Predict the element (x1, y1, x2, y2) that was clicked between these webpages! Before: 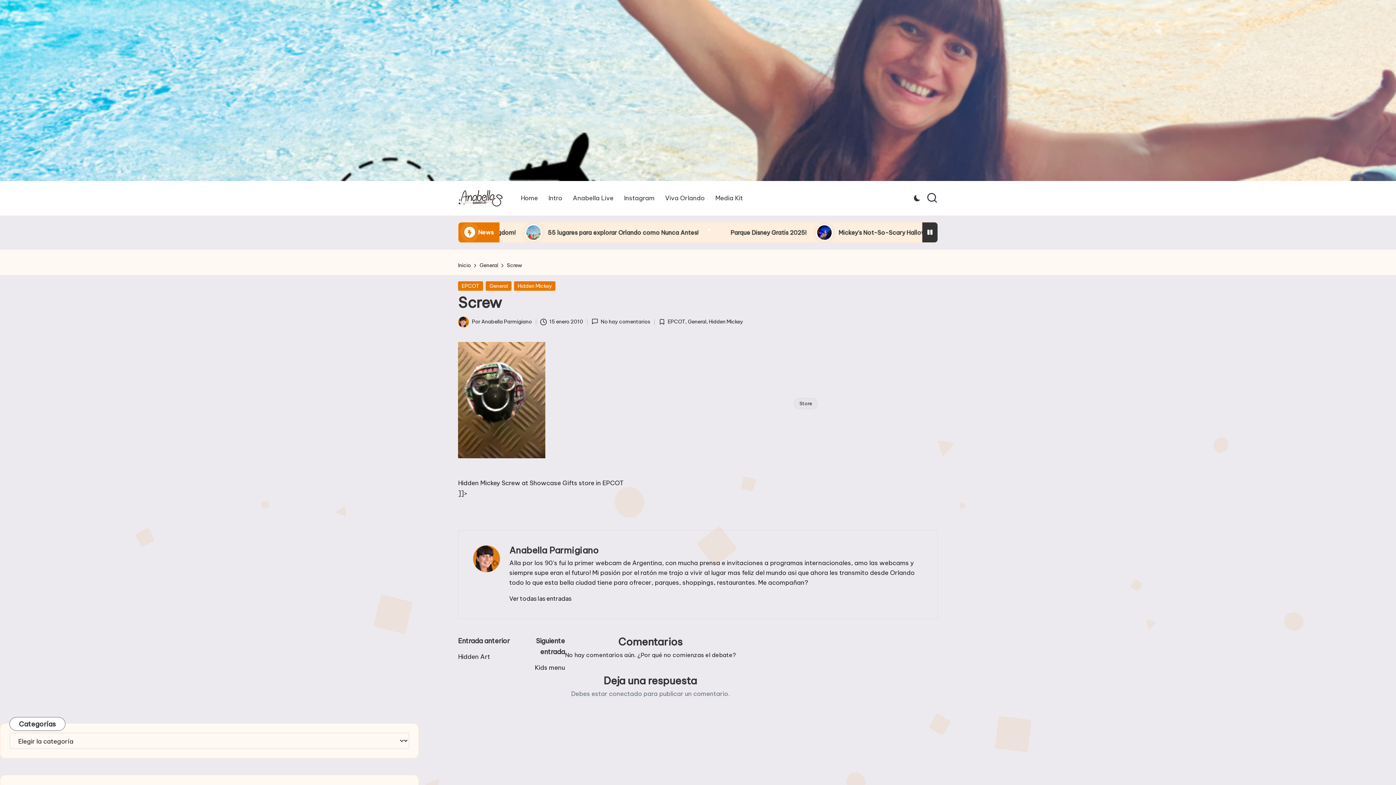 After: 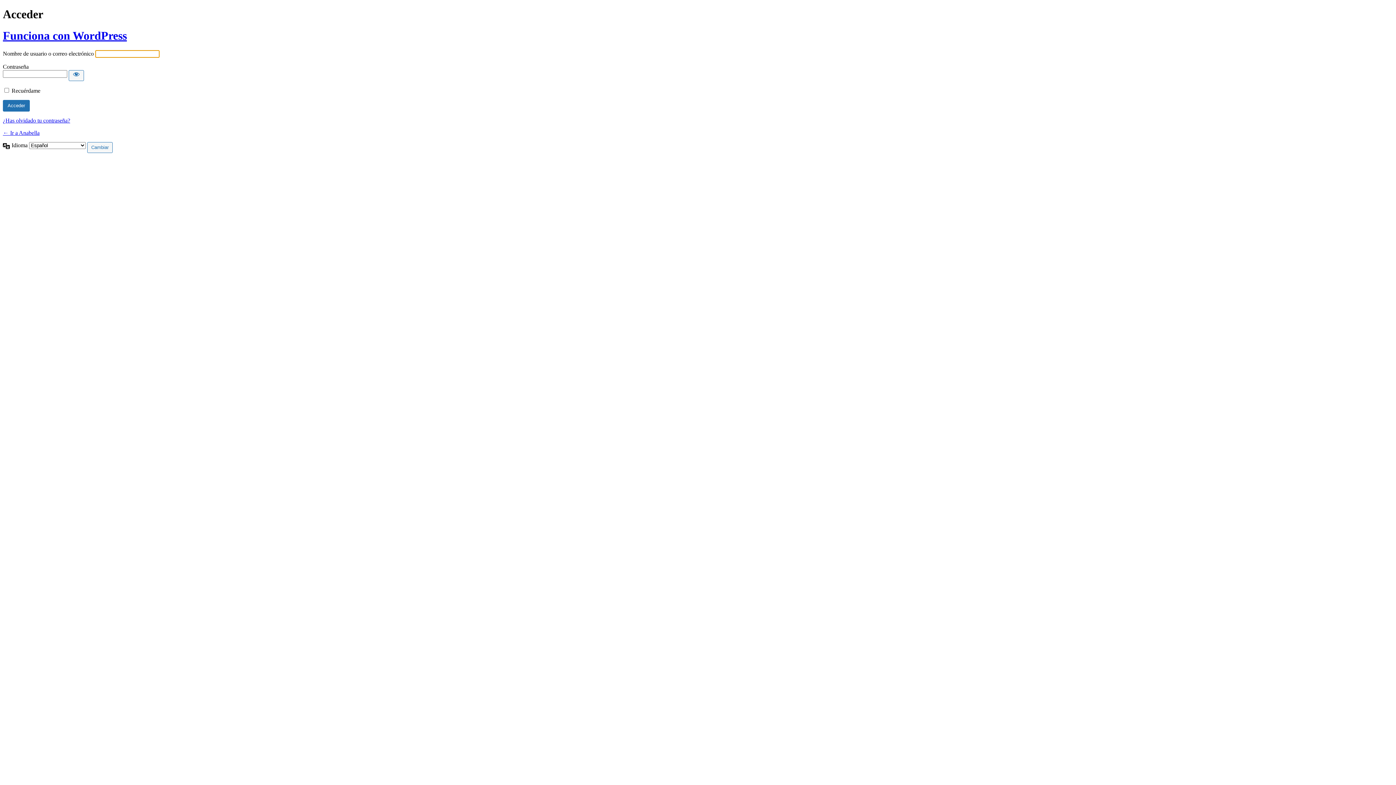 Action: bbox: (609, 690, 642, 698) label: conectado